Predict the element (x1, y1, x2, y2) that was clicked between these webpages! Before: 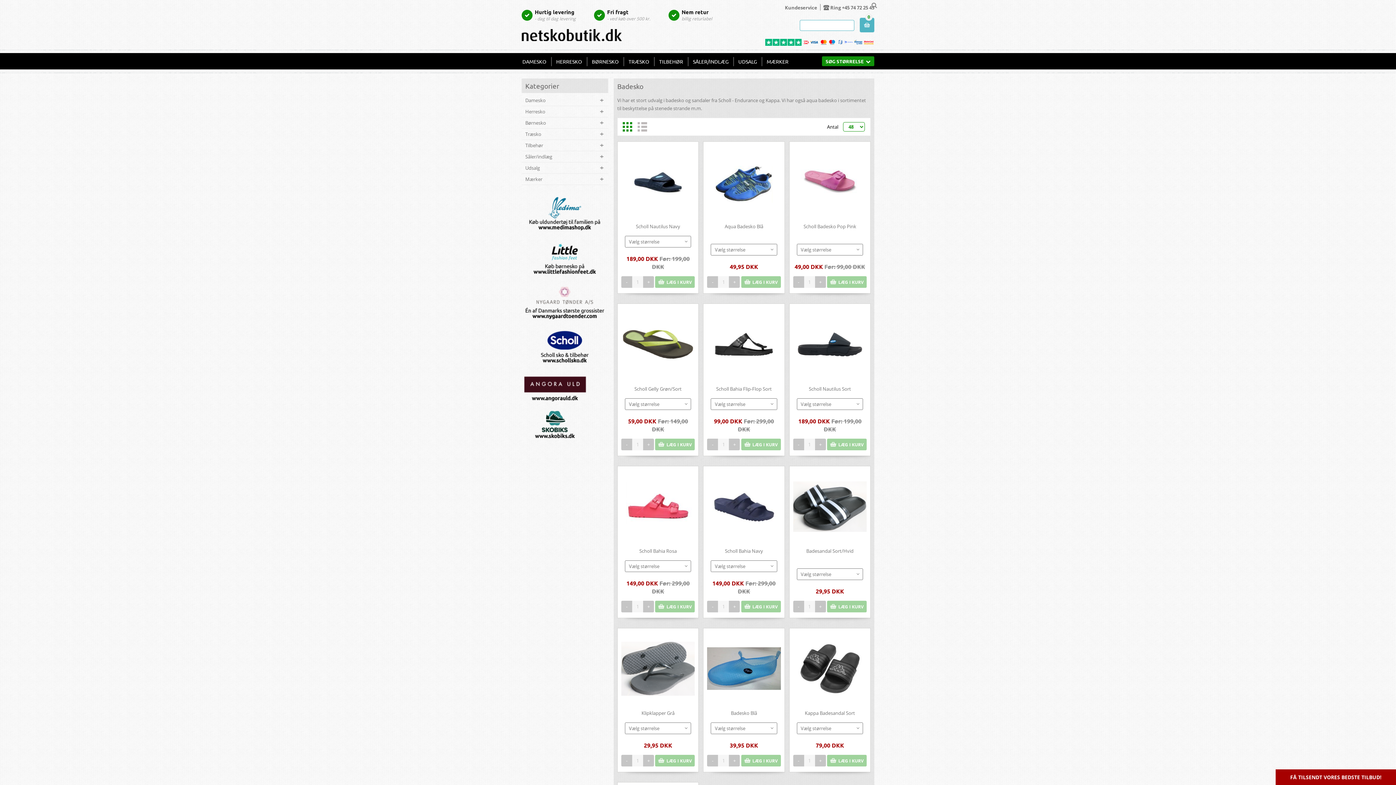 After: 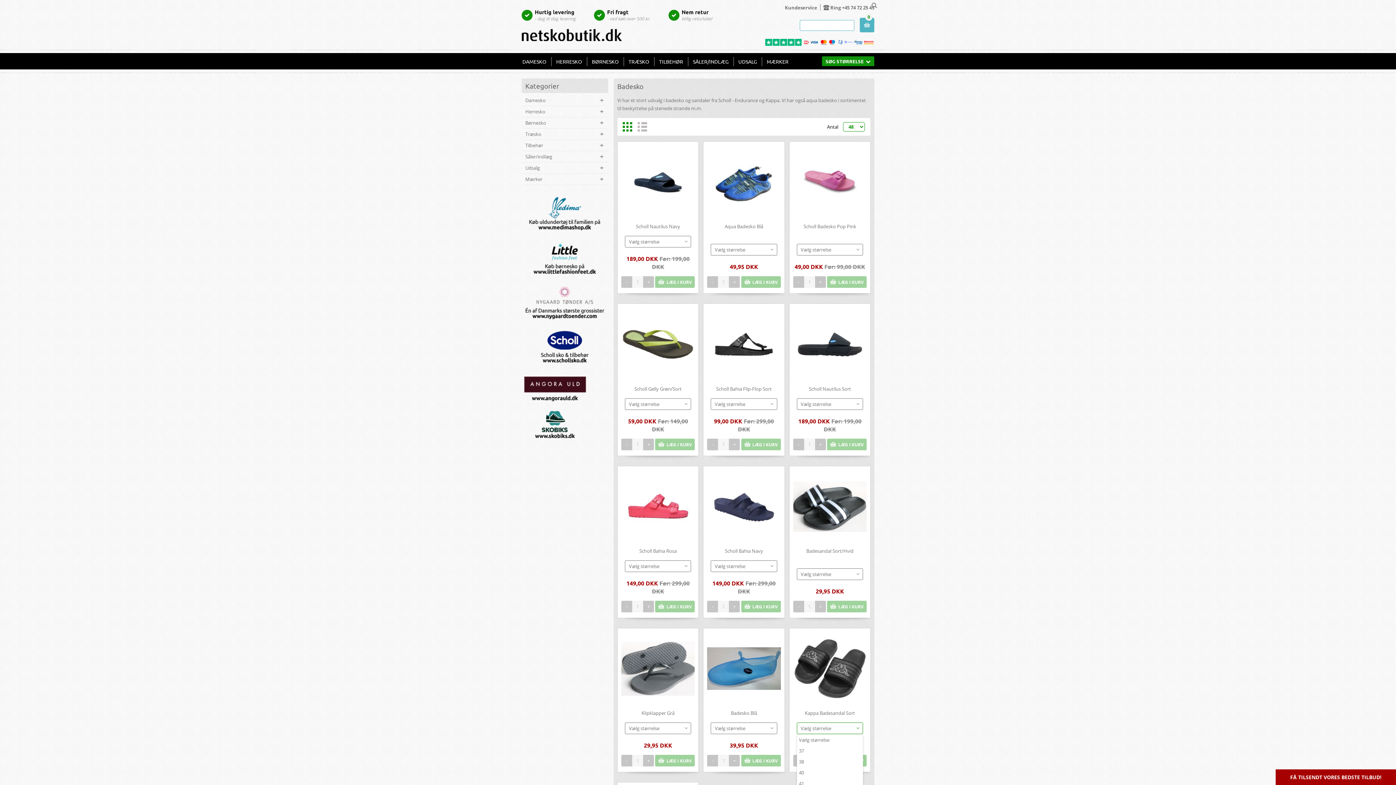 Action: label: Vælg størrelse bbox: (796, 723, 863, 734)